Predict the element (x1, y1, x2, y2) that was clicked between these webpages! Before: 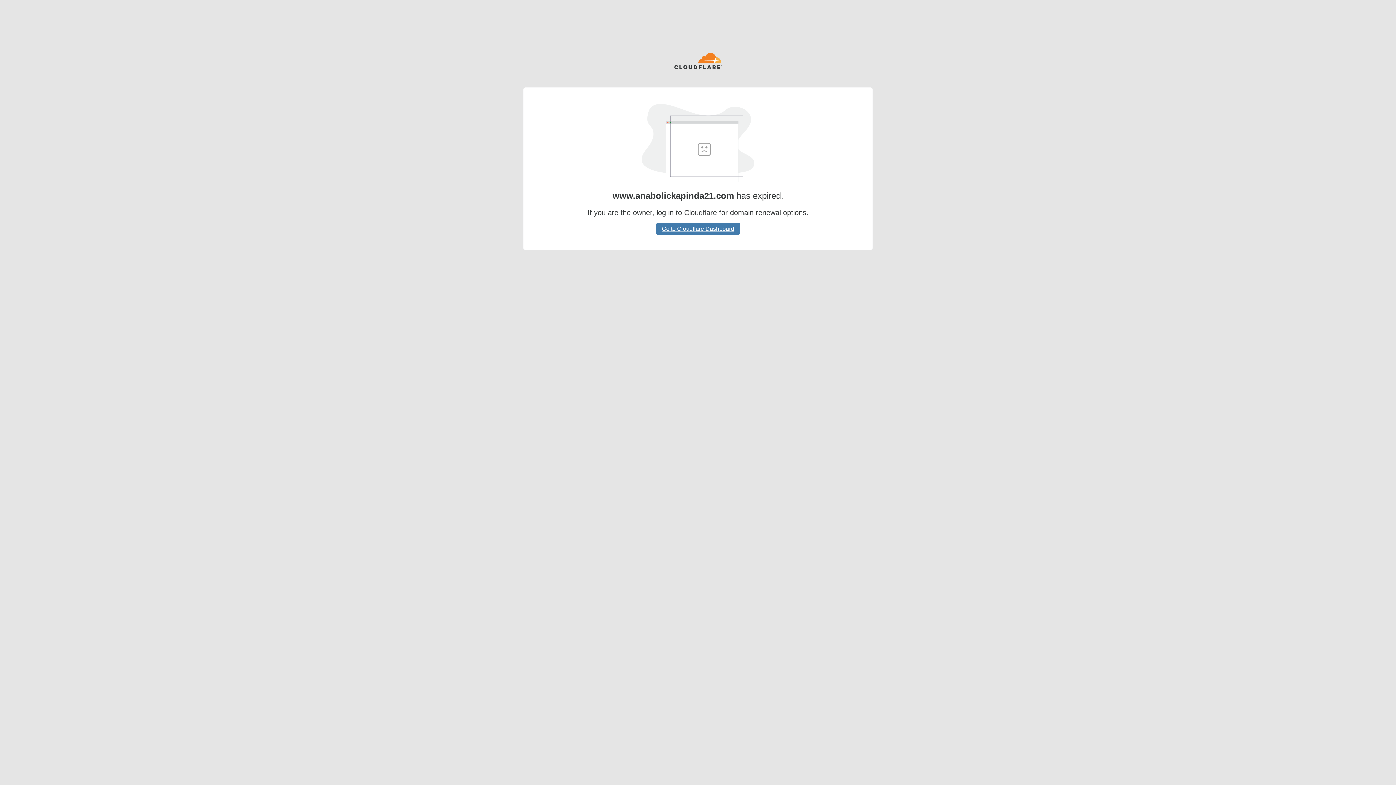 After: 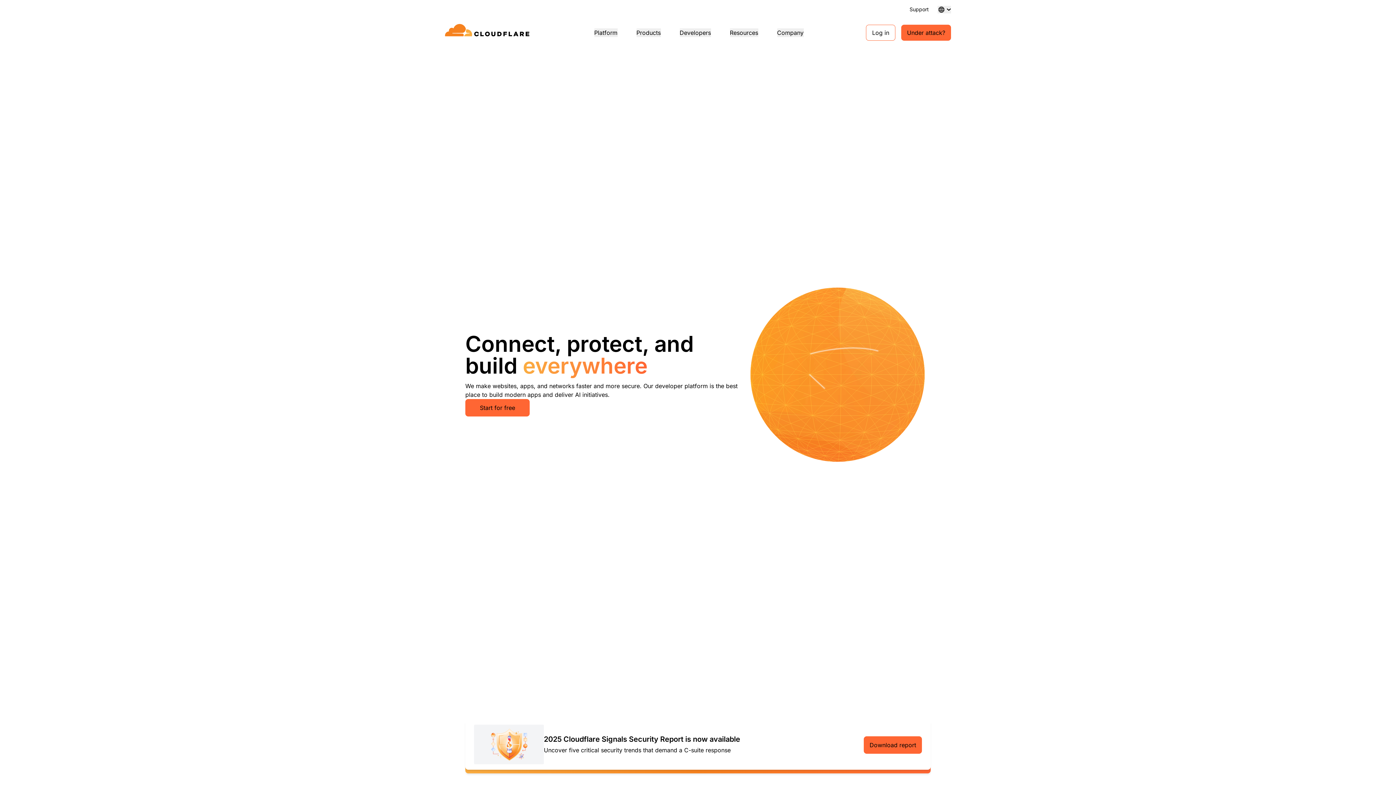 Action: bbox: (674, 52, 722, 70)